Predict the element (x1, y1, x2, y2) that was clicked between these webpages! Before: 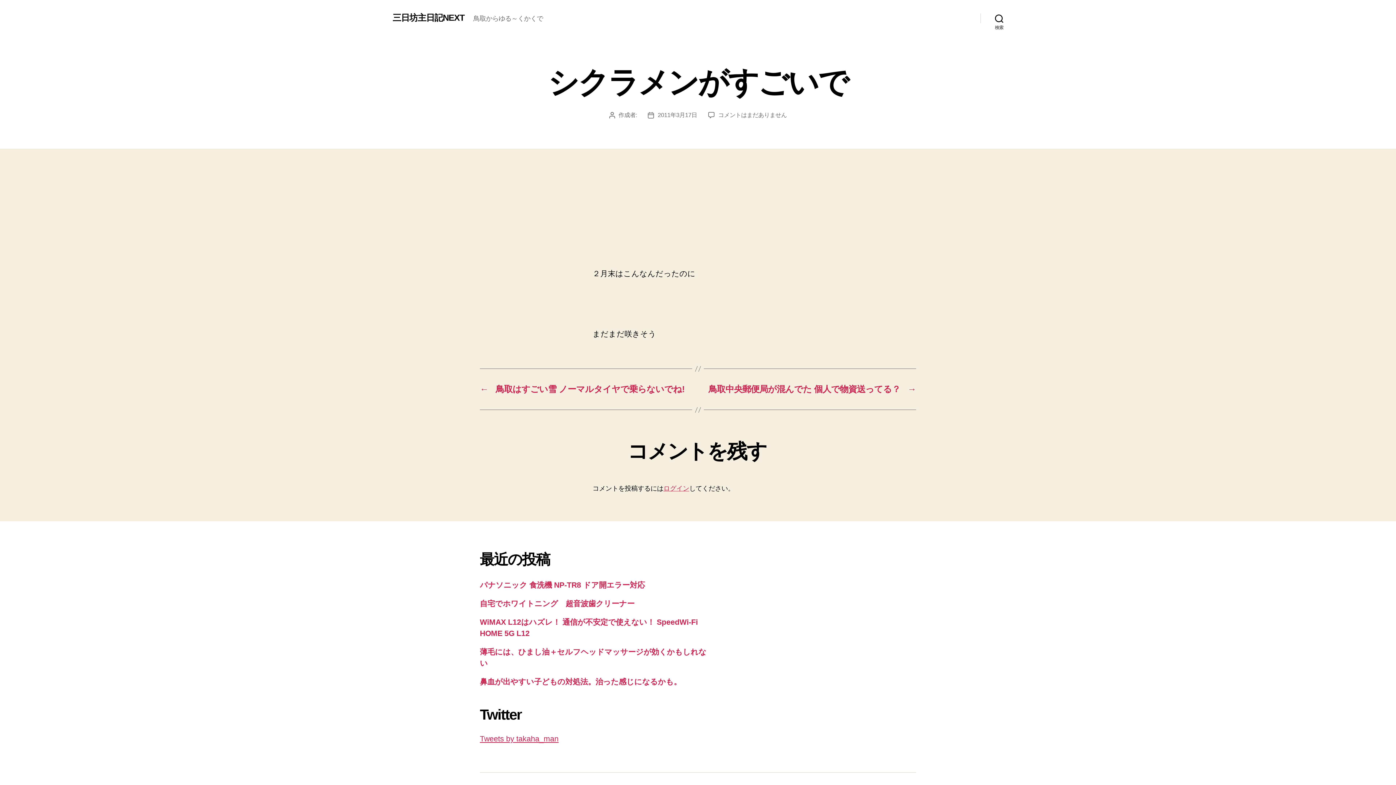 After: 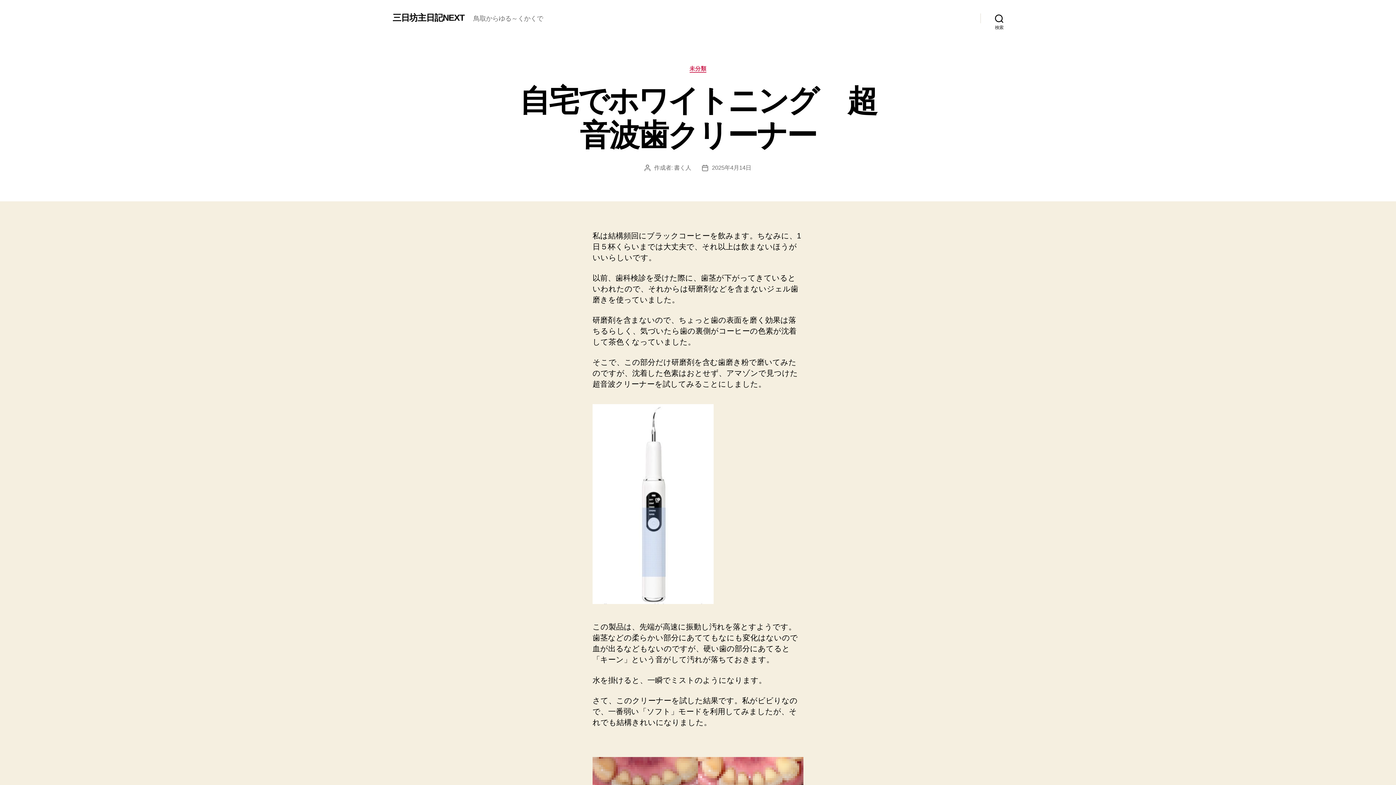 Action: bbox: (480, 599, 634, 608) label: 自宅でホワイトニング　超音波歯クリーナー